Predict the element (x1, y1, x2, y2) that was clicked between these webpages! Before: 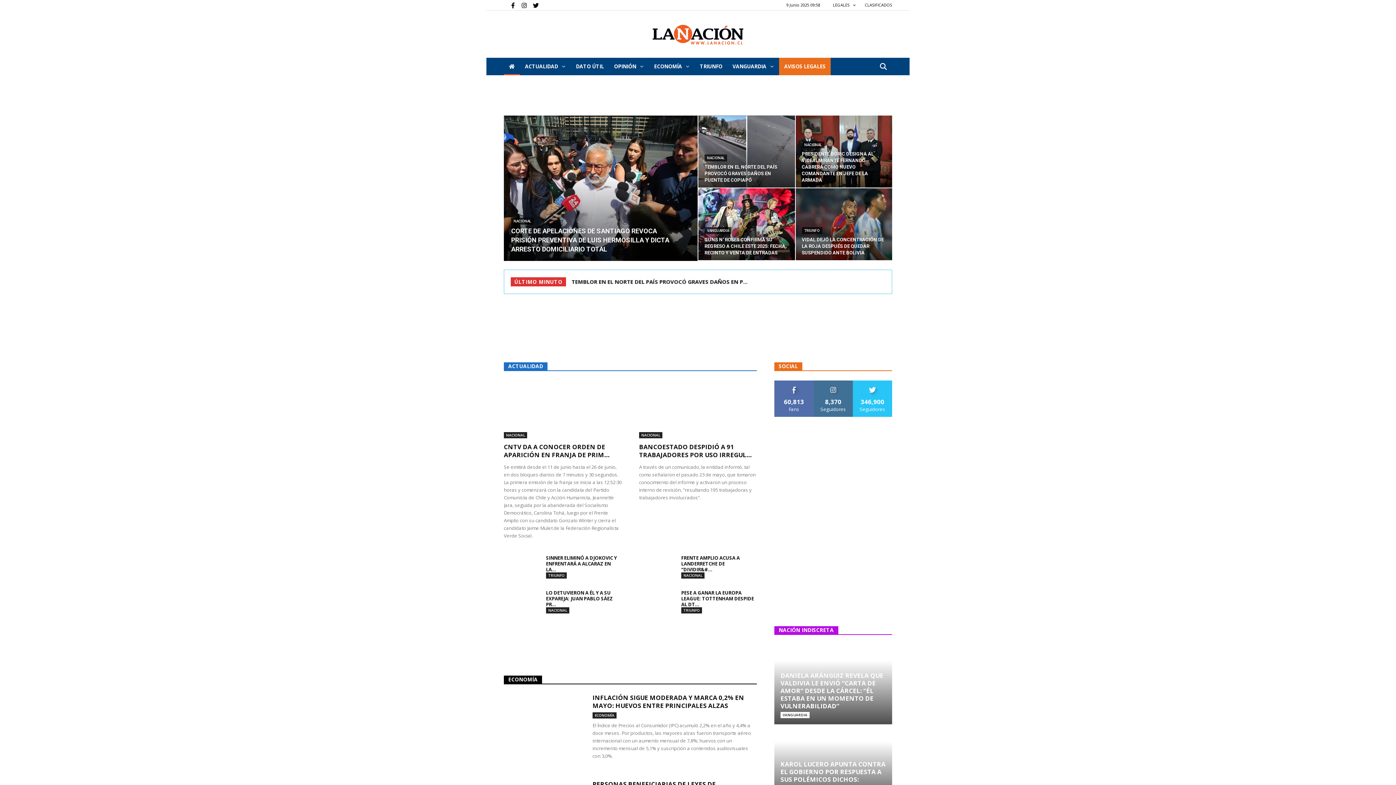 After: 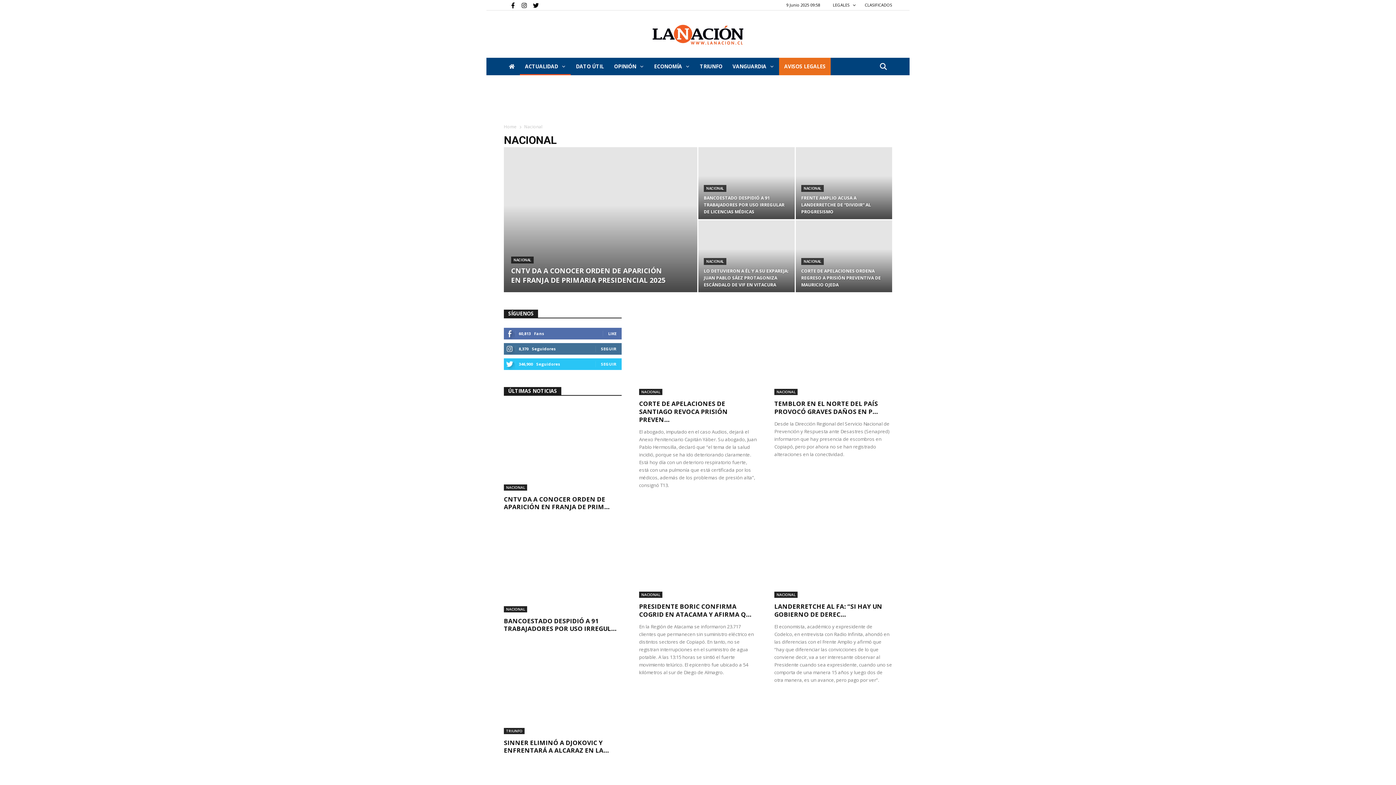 Action: bbox: (546, 607, 569, 613) label: NACIONAL